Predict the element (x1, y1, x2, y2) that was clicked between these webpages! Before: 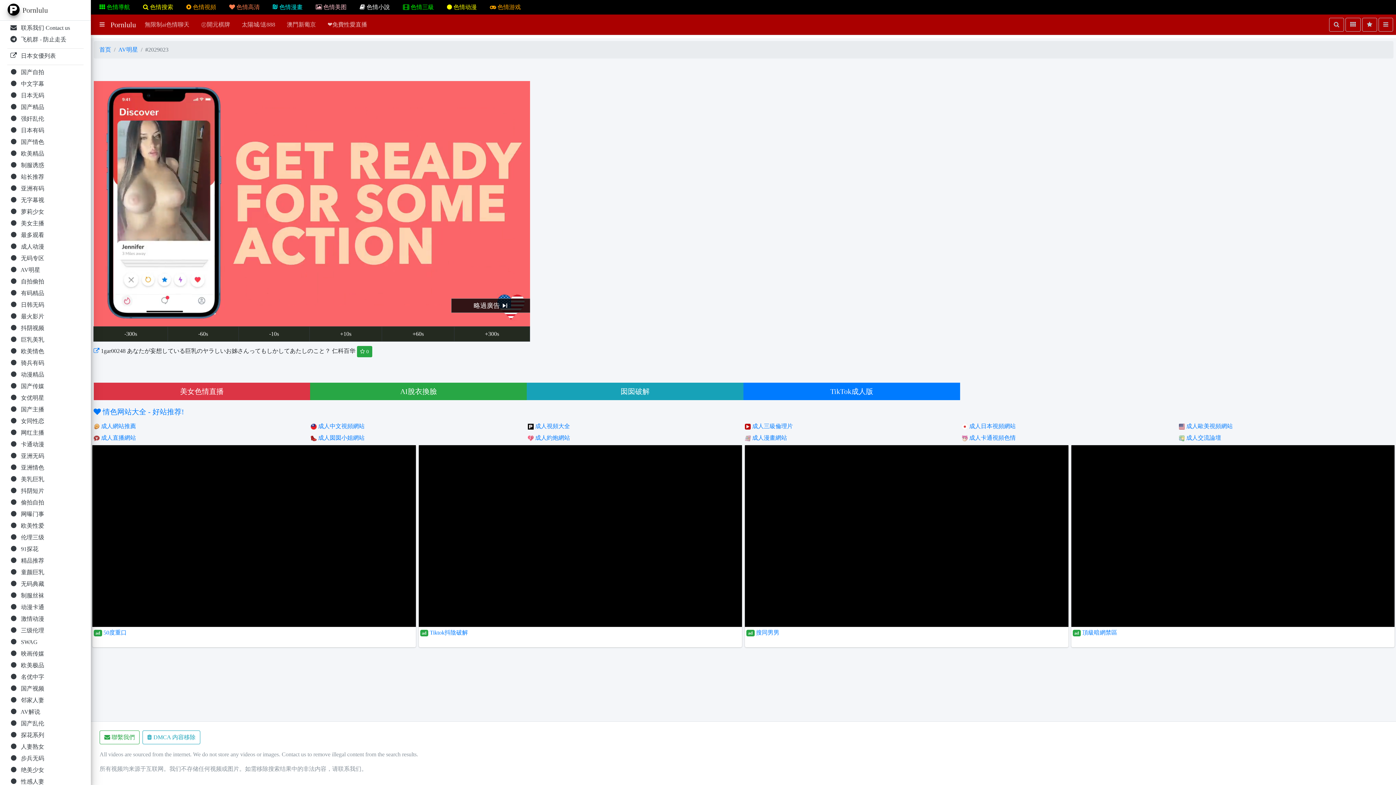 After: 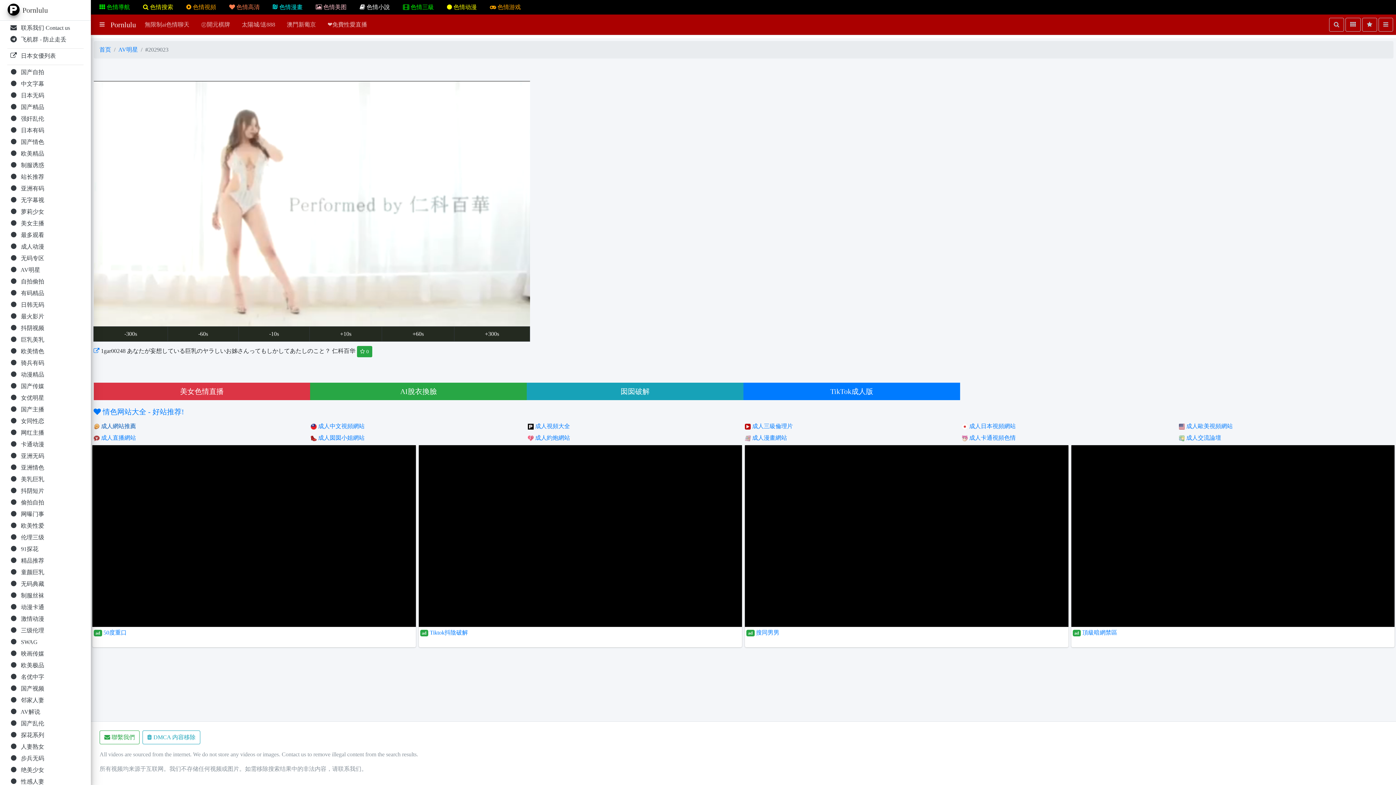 Action: bbox: (92, 417, 309, 429) label:  成人網站推薦